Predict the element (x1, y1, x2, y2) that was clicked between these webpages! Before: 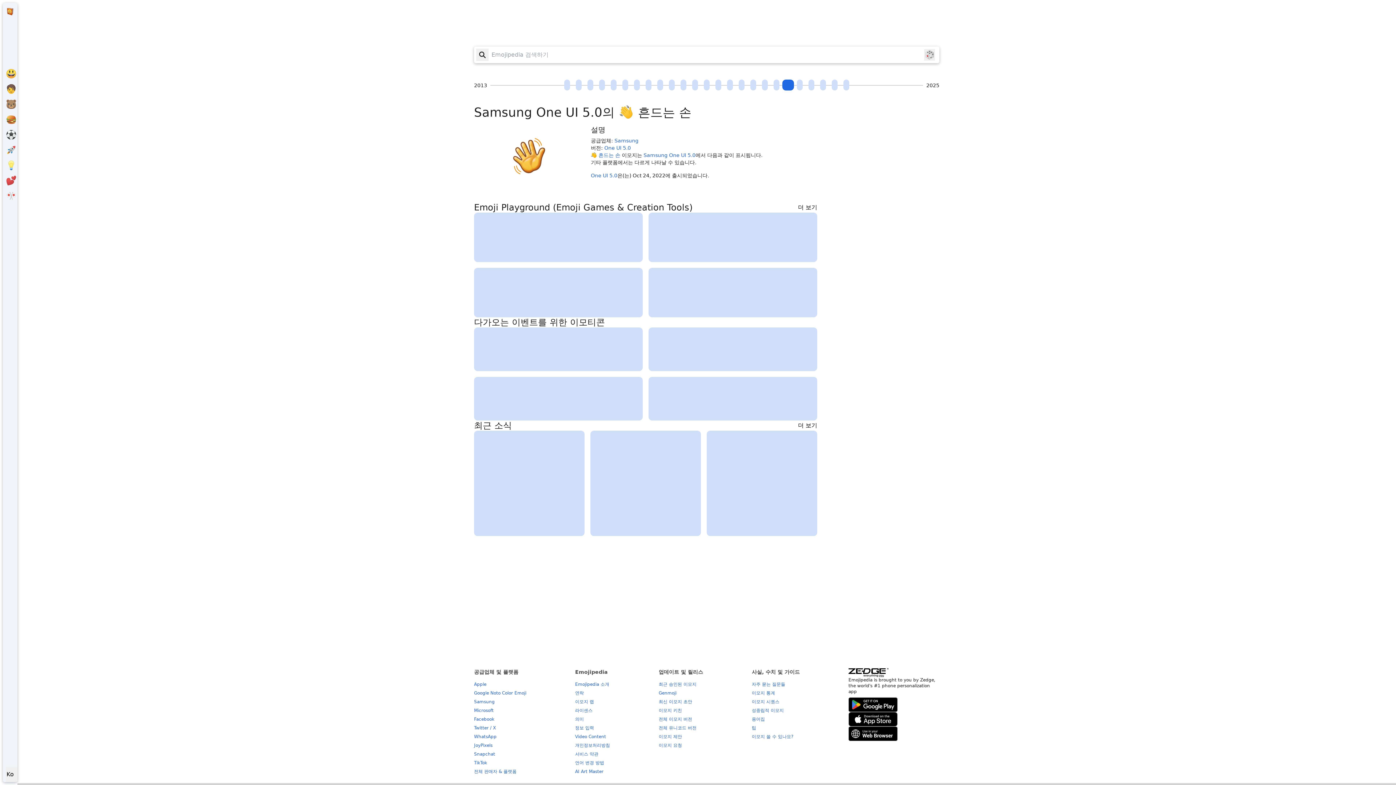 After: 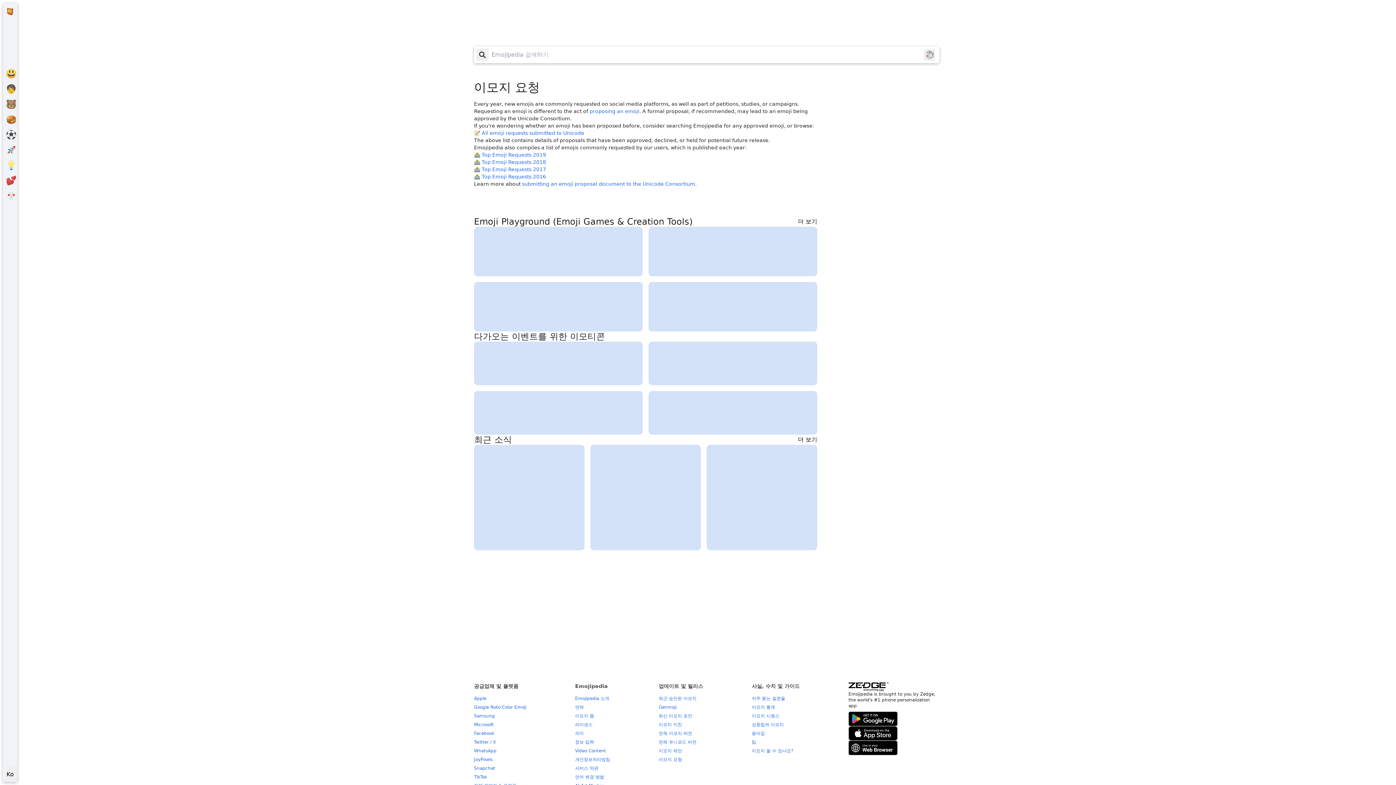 Action: label: 이모지 요청 bbox: (658, 743, 682, 748)